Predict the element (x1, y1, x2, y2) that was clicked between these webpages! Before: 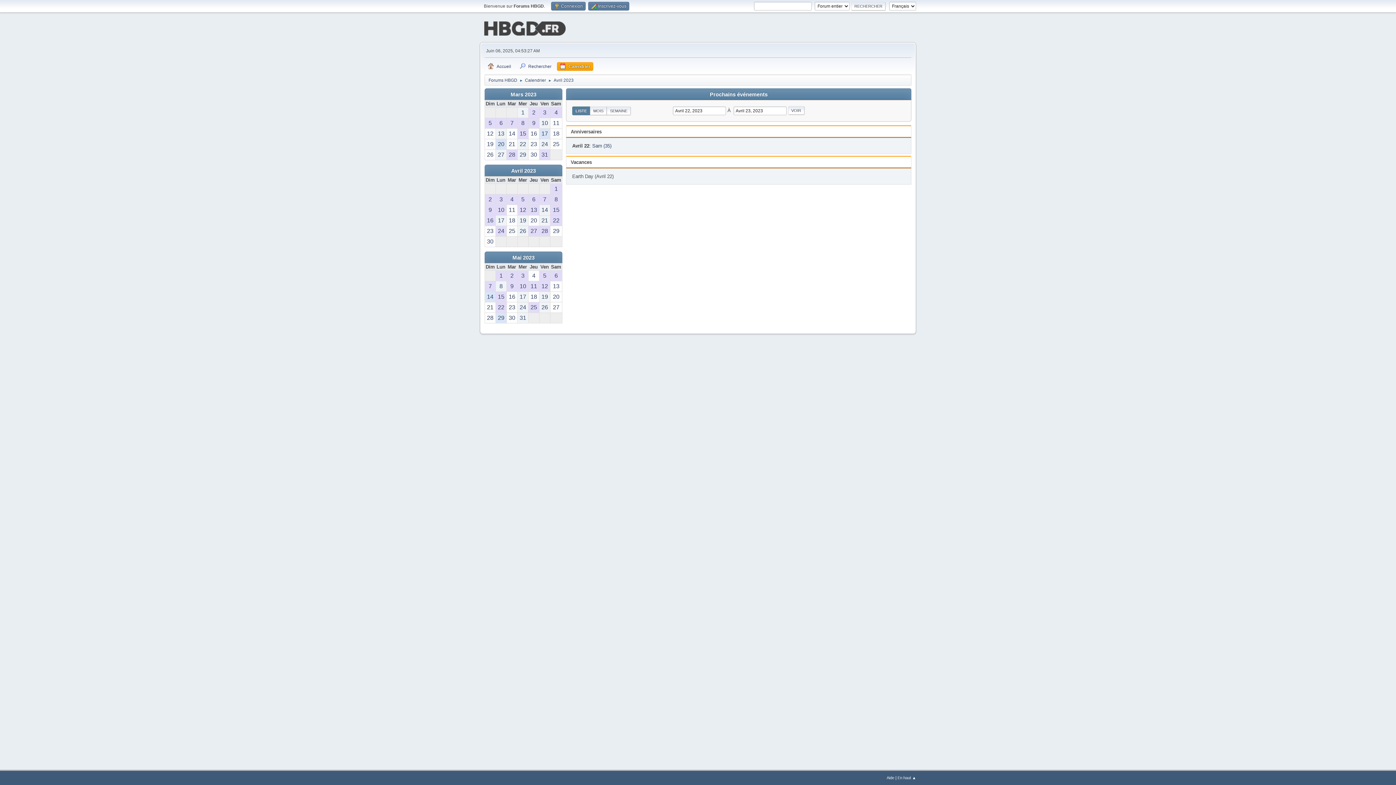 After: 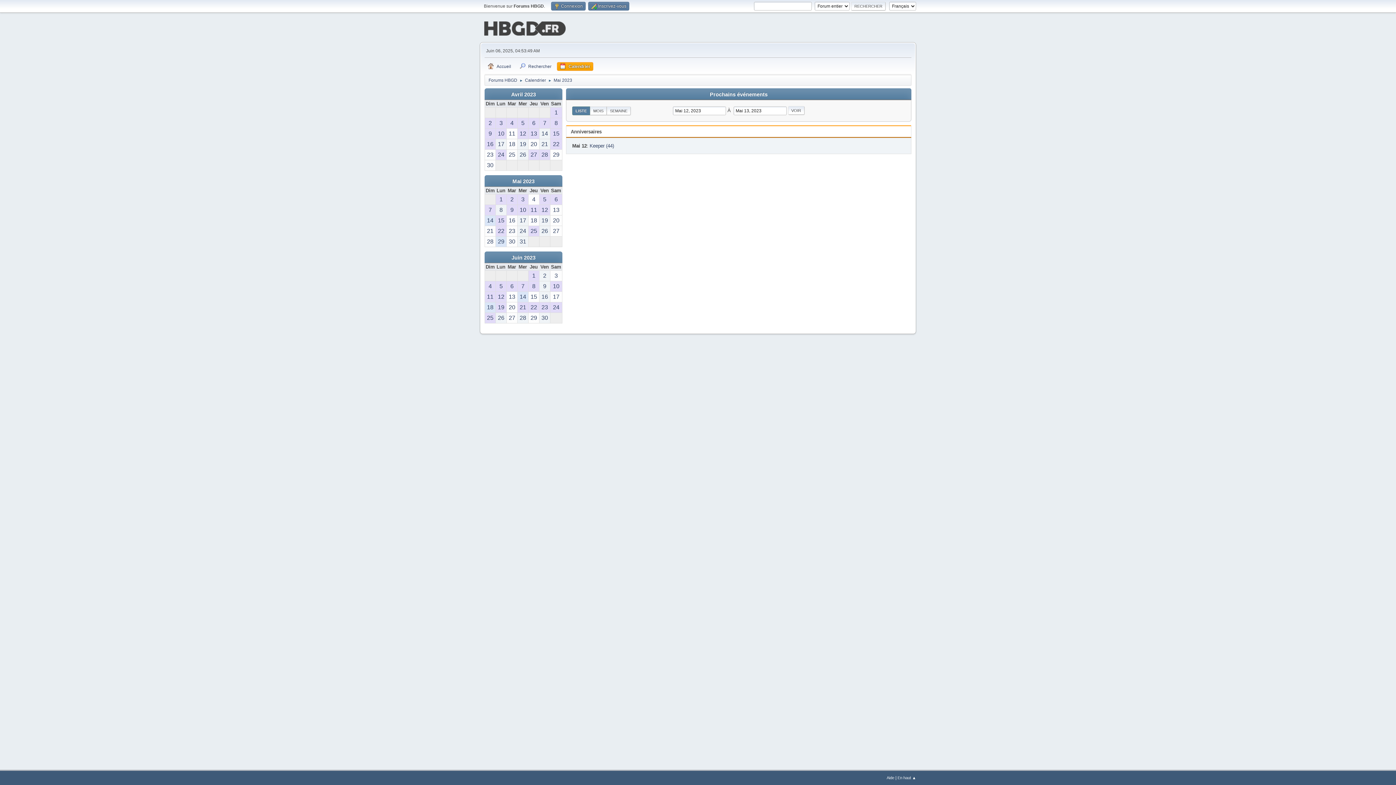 Action: label: 12 bbox: (539, 281, 550, 291)